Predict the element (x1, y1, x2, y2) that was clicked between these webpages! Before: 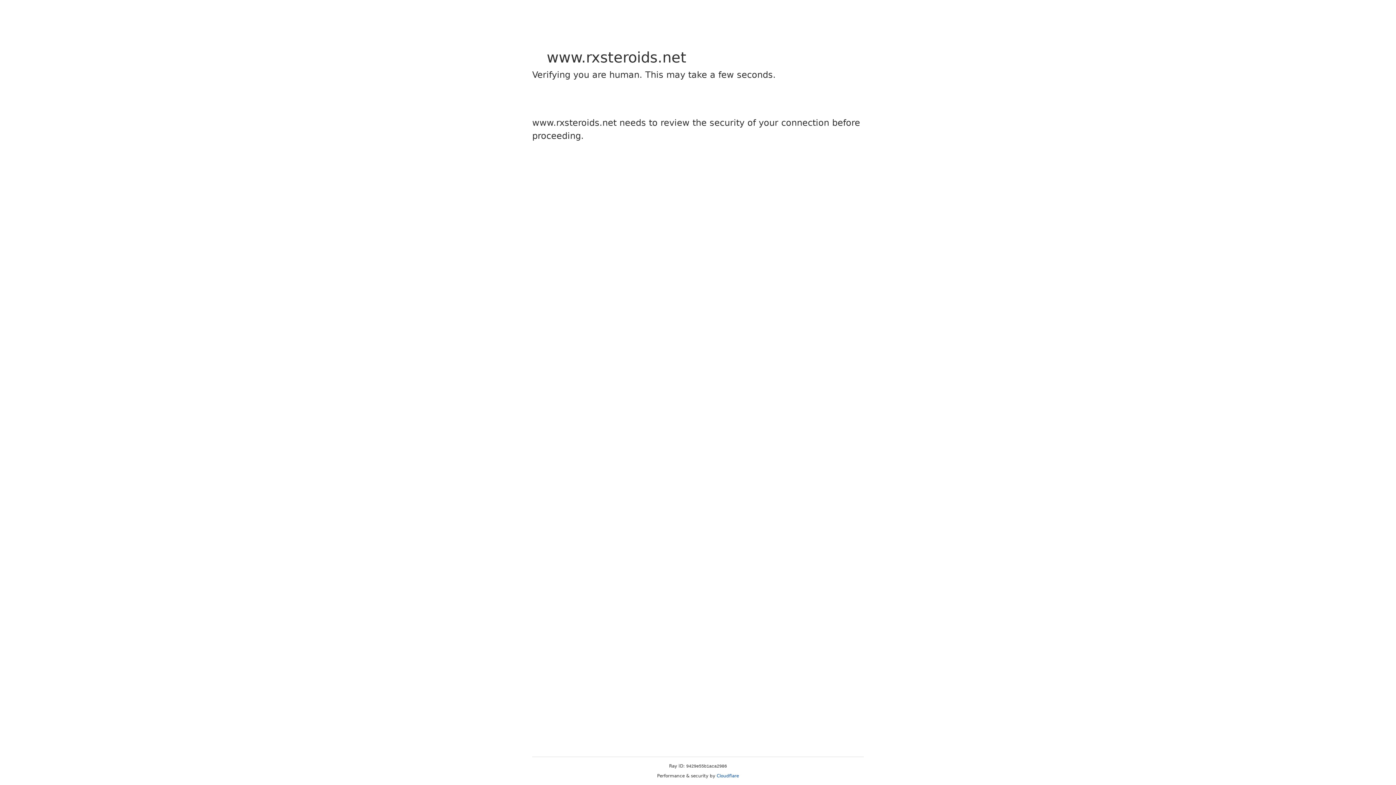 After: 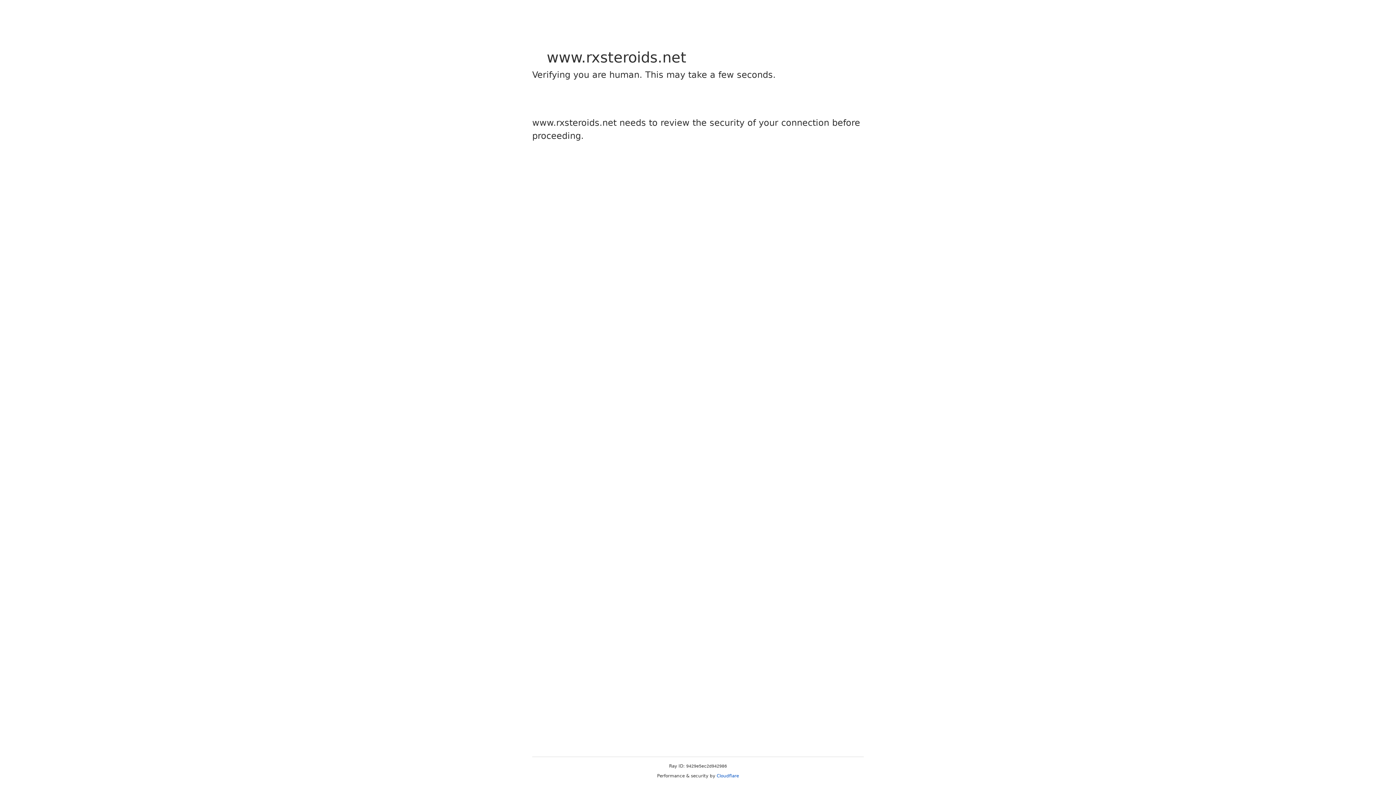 Action: label: Cloudflare bbox: (716, 773, 739, 778)